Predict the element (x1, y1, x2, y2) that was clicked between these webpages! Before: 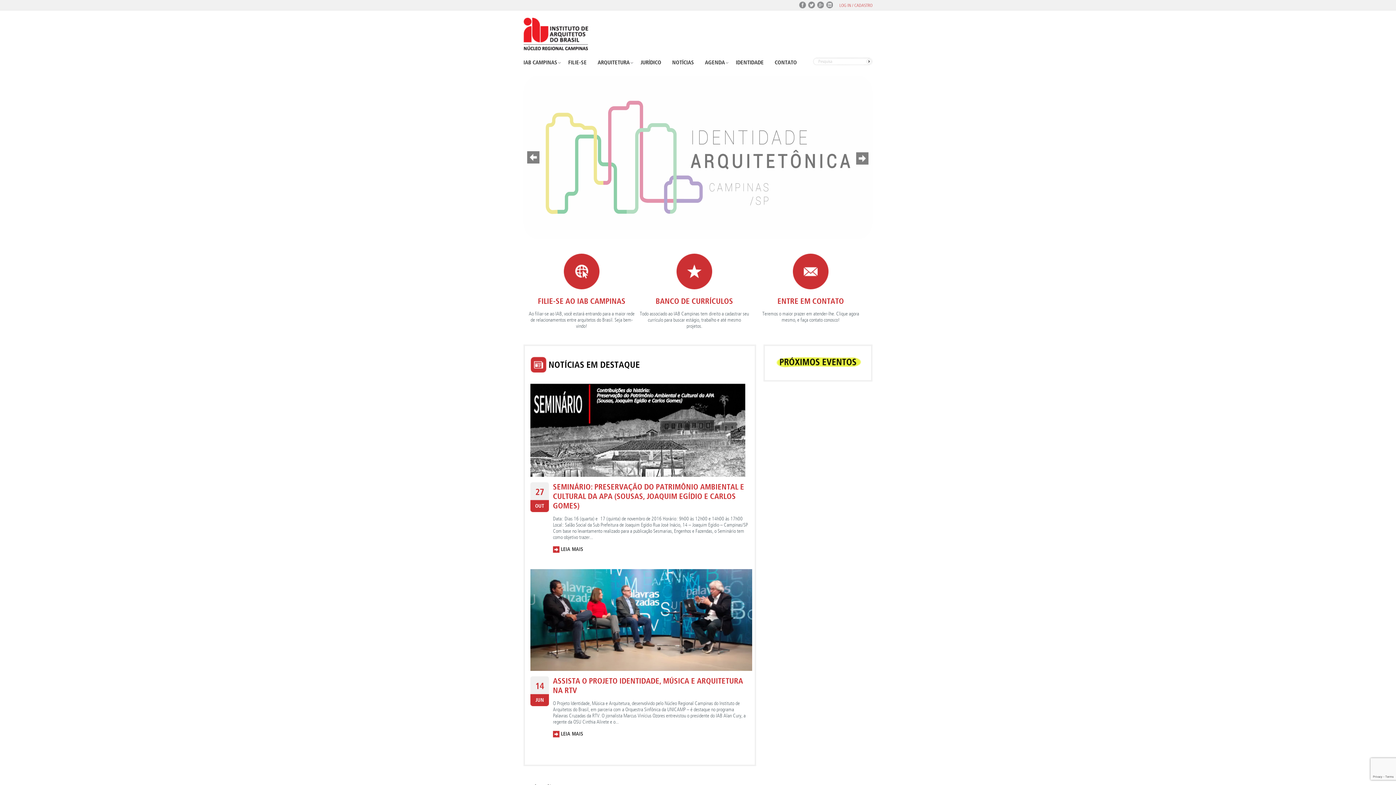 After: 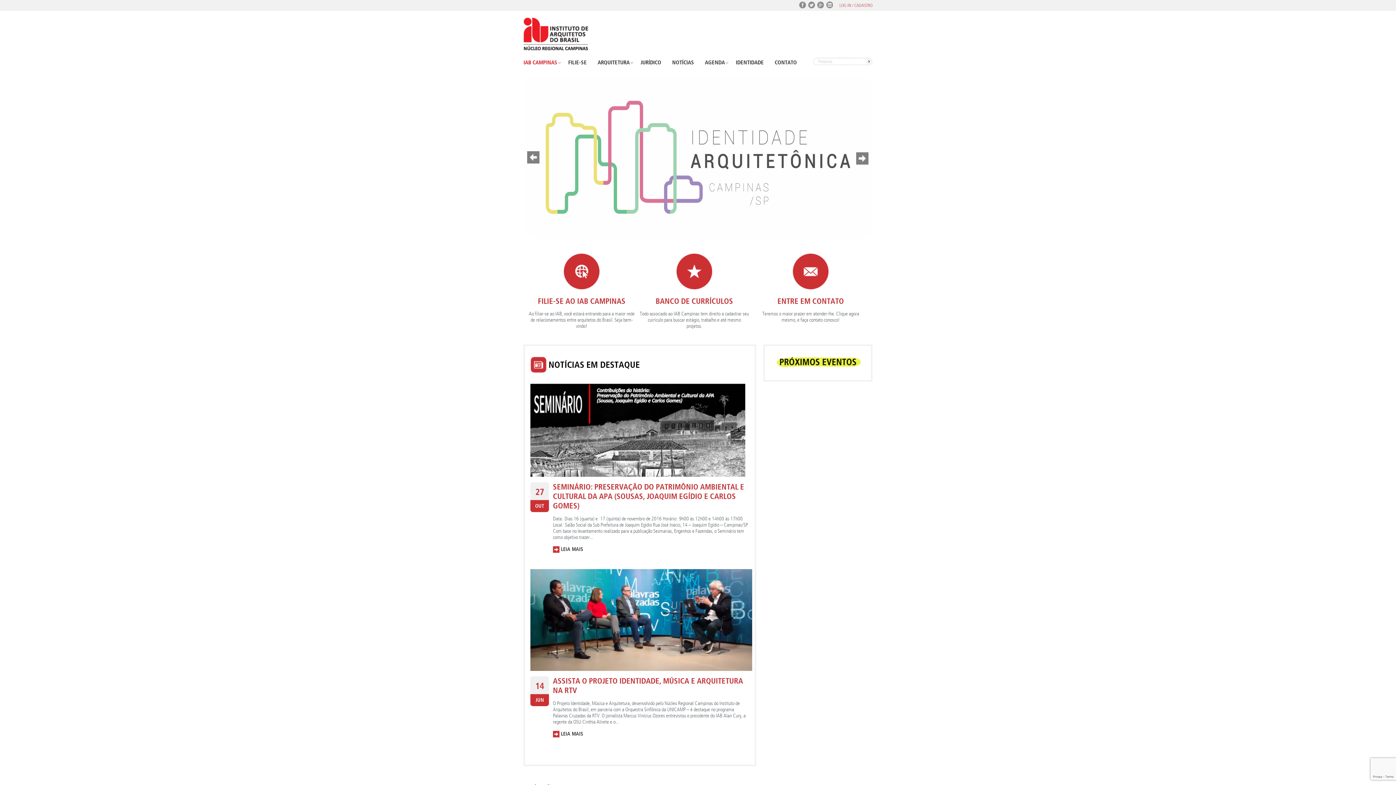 Action: label: IAB CAMPINAS bbox: (523, 57, 561, 67)